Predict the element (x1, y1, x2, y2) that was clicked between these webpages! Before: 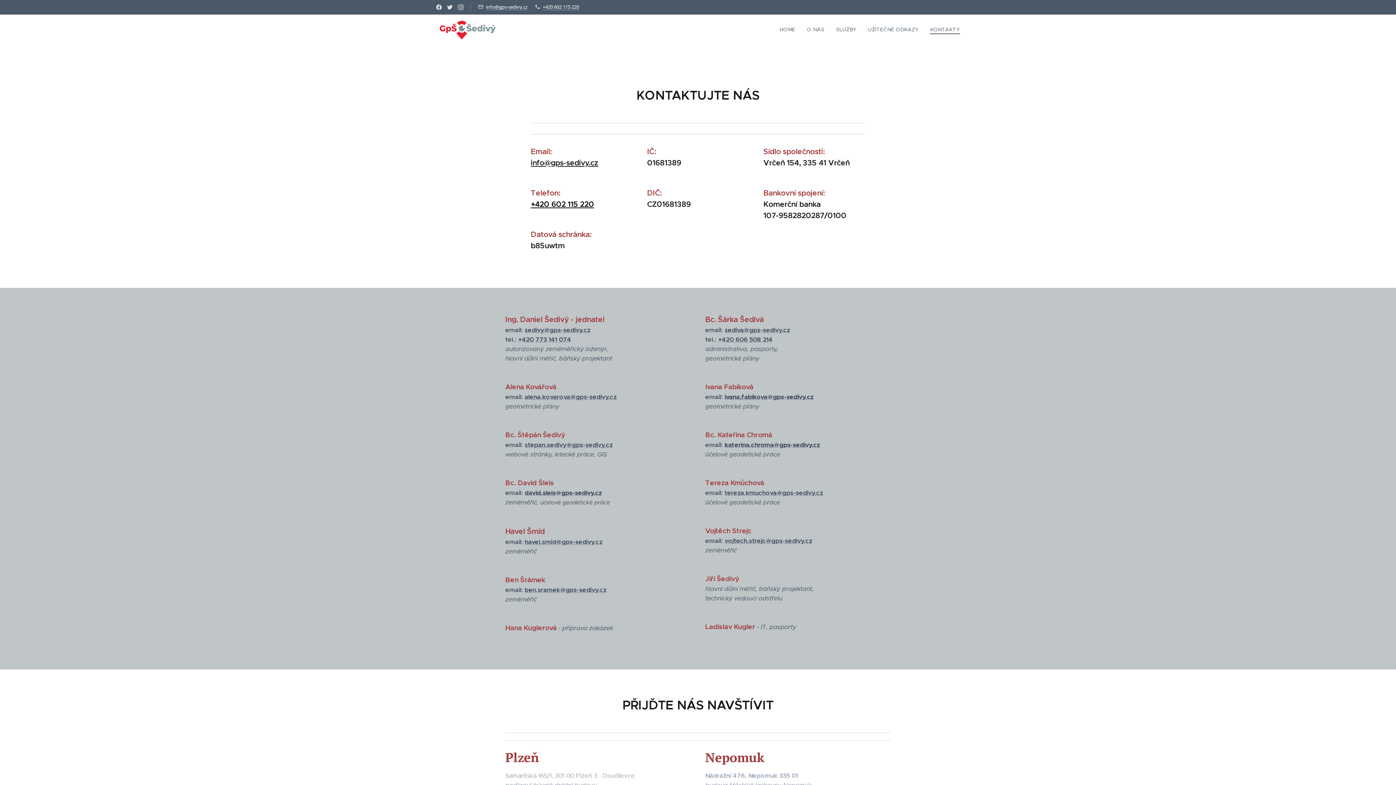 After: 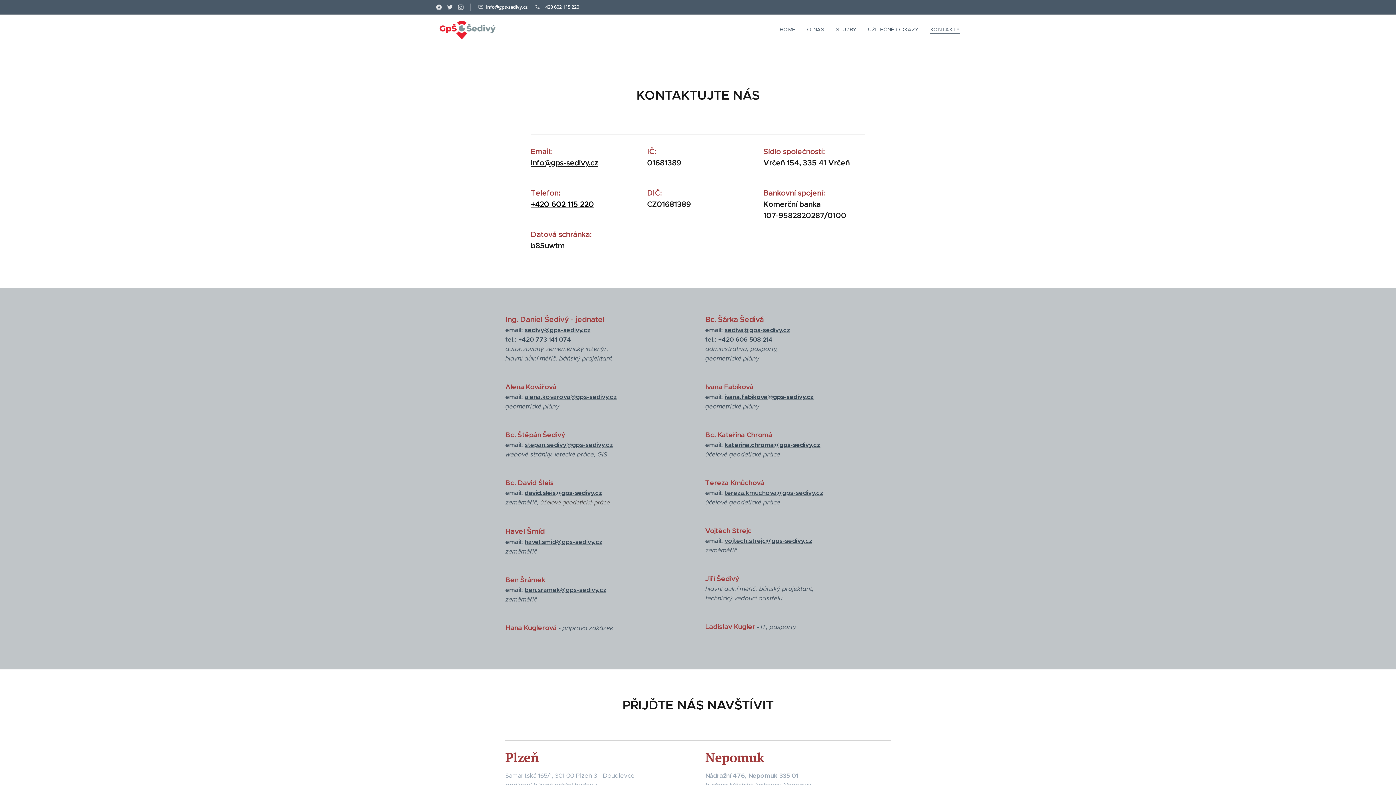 Action: label: sediva@gps-sedivy.cz bbox: (724, 326, 790, 334)